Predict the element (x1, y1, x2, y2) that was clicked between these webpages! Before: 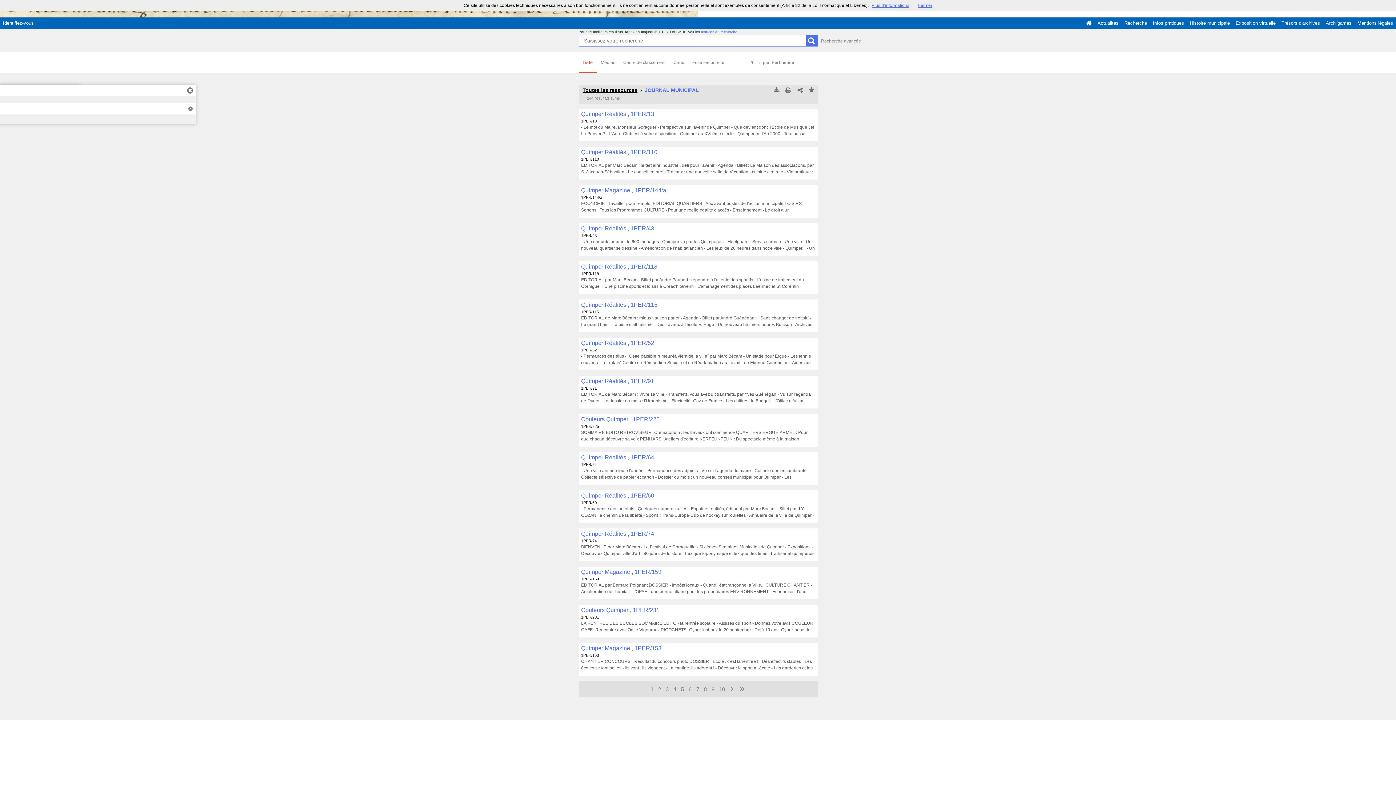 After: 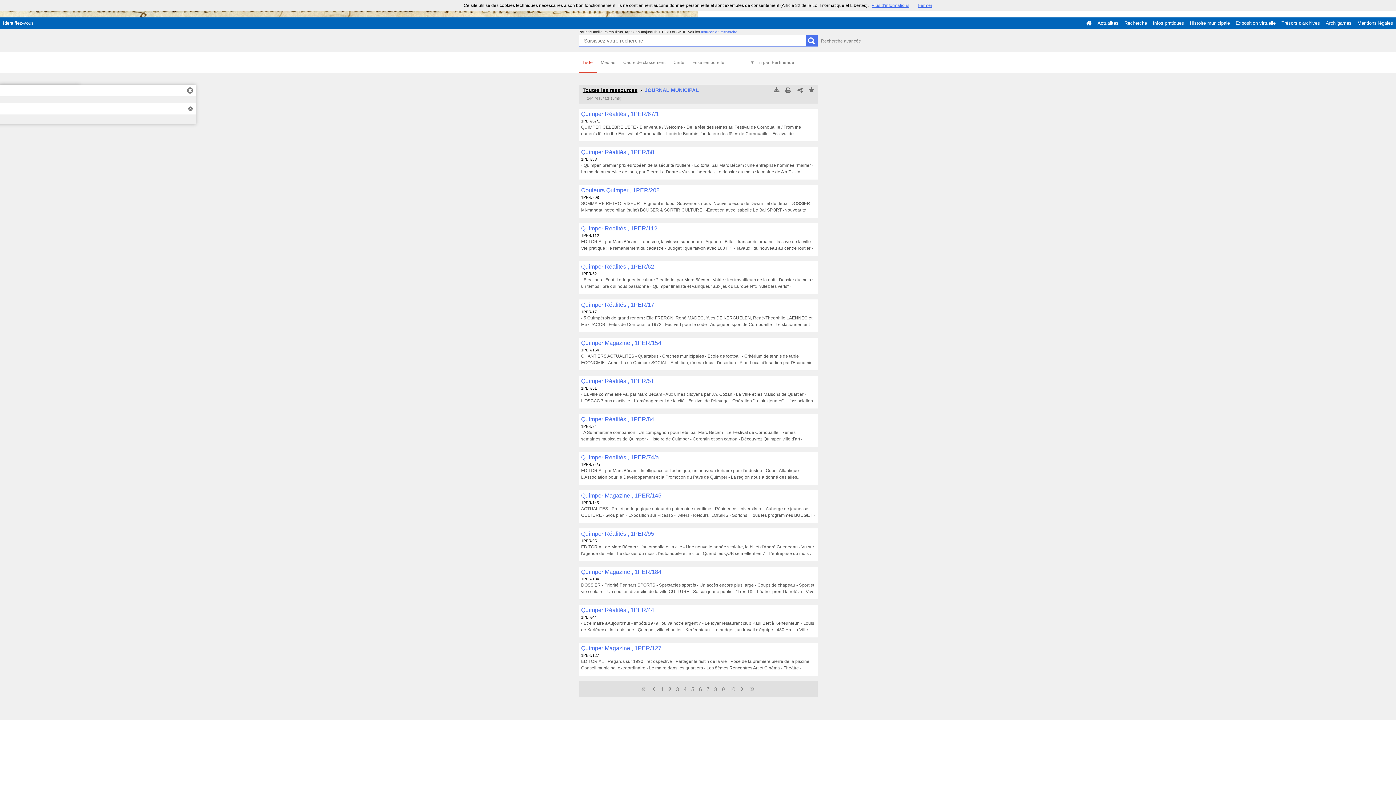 Action: label: › bbox: (730, 685, 733, 692)